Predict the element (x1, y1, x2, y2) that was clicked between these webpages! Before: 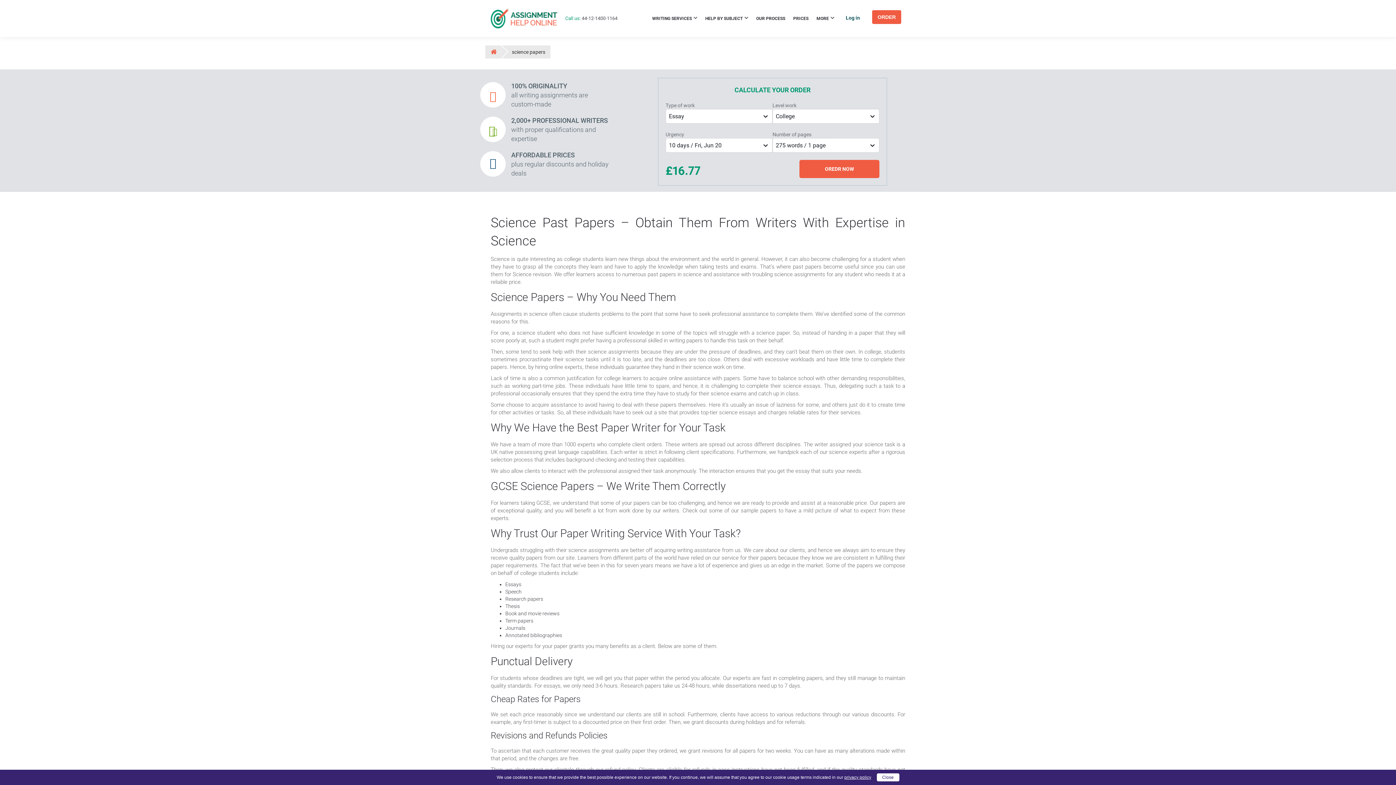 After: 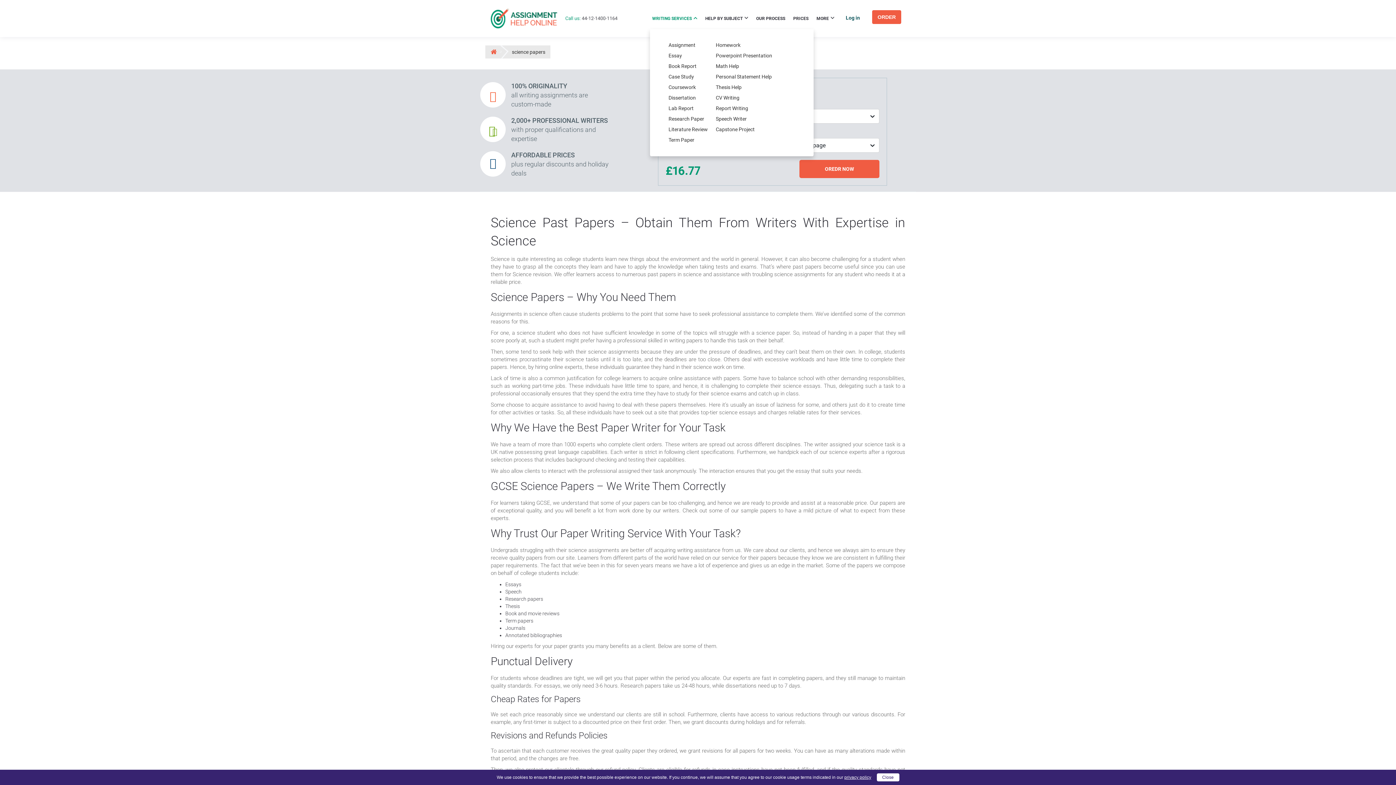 Action: label: WRITING SERVICES  bbox: (650, 8, 699, 29)